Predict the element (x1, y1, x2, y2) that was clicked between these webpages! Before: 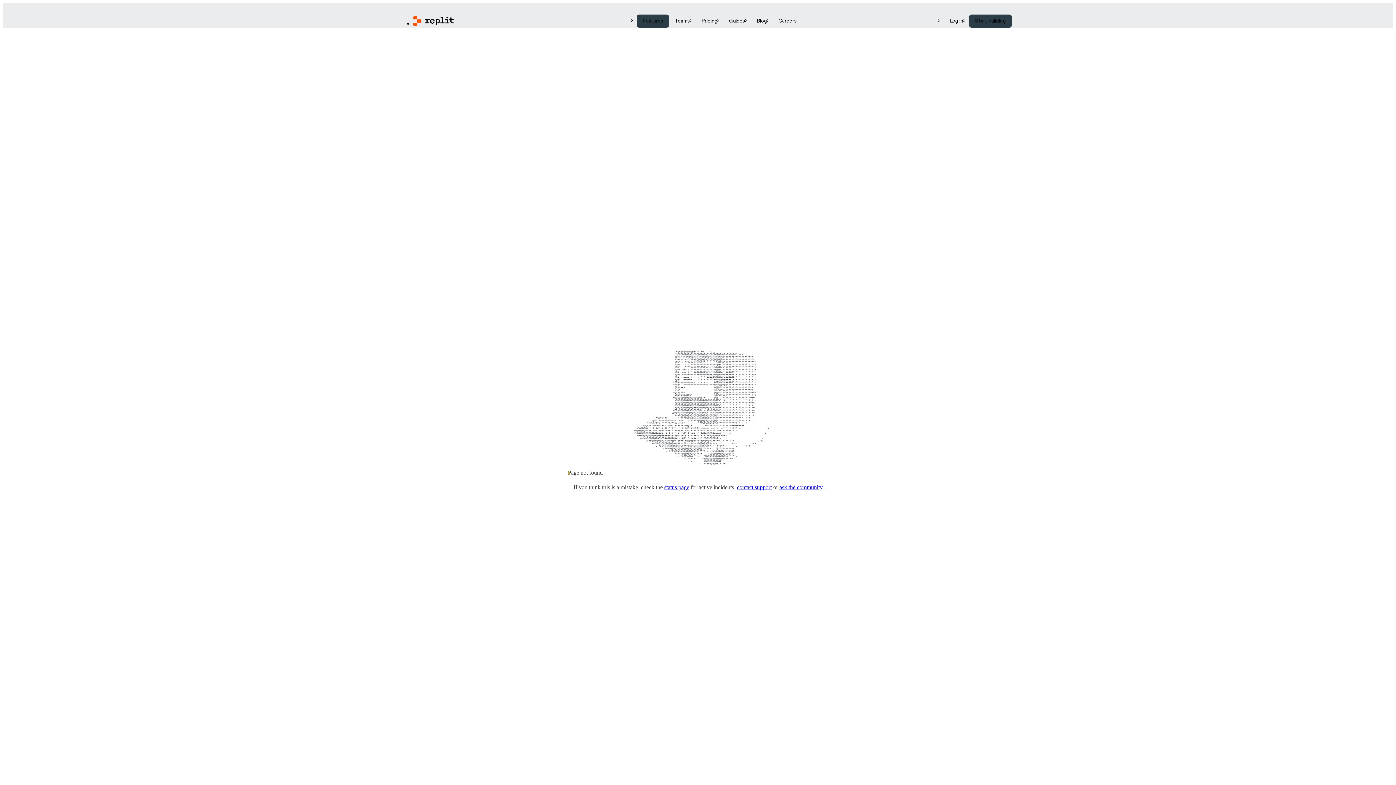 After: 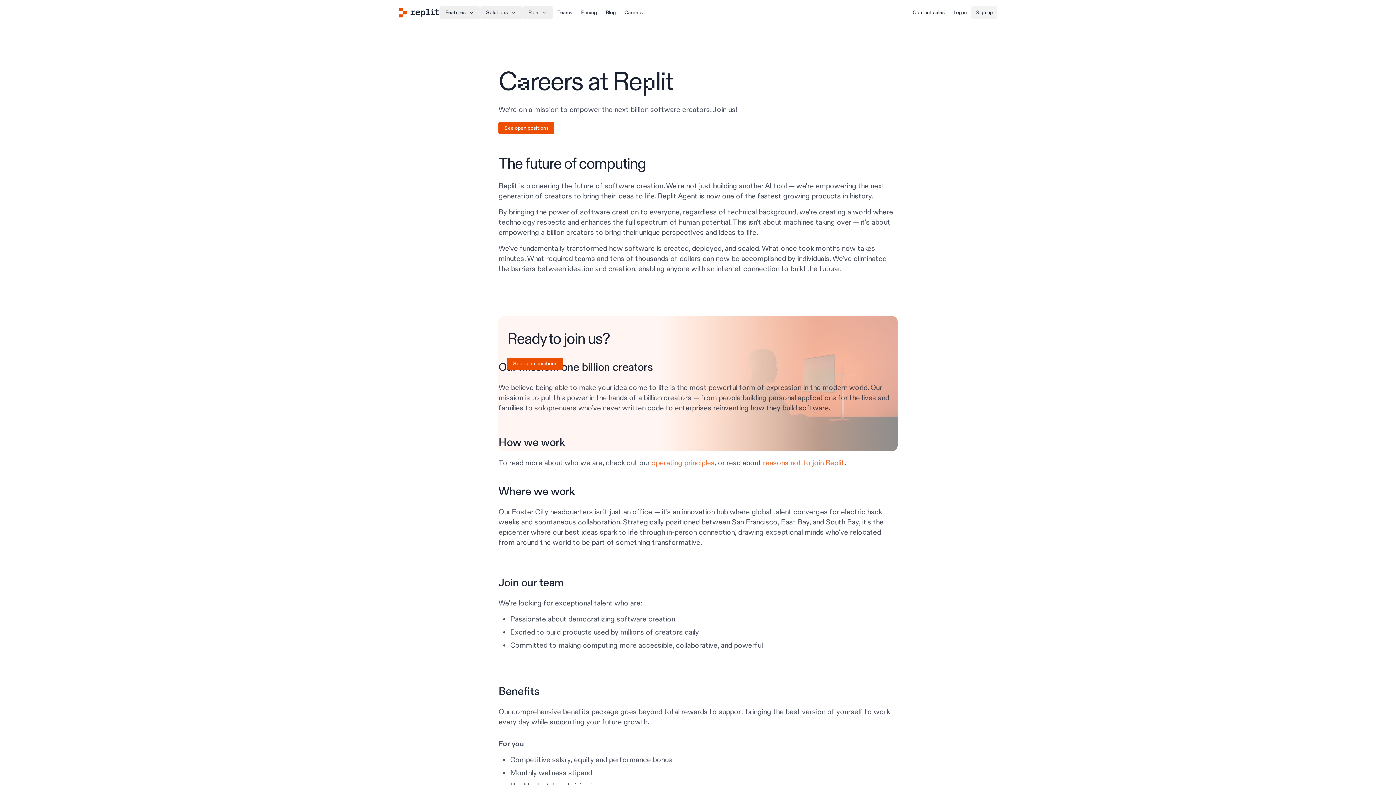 Action: label: Careers bbox: (772, 14, 802, 27)